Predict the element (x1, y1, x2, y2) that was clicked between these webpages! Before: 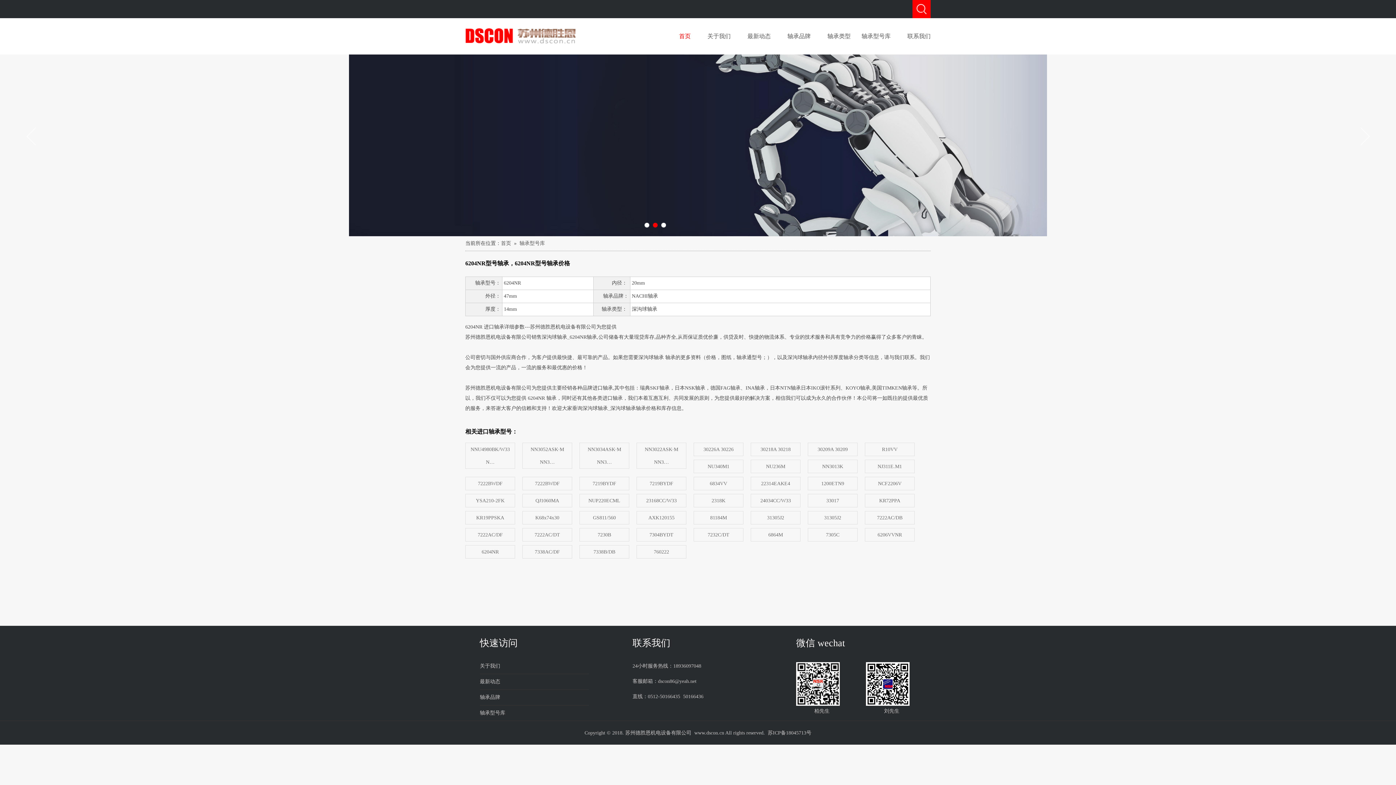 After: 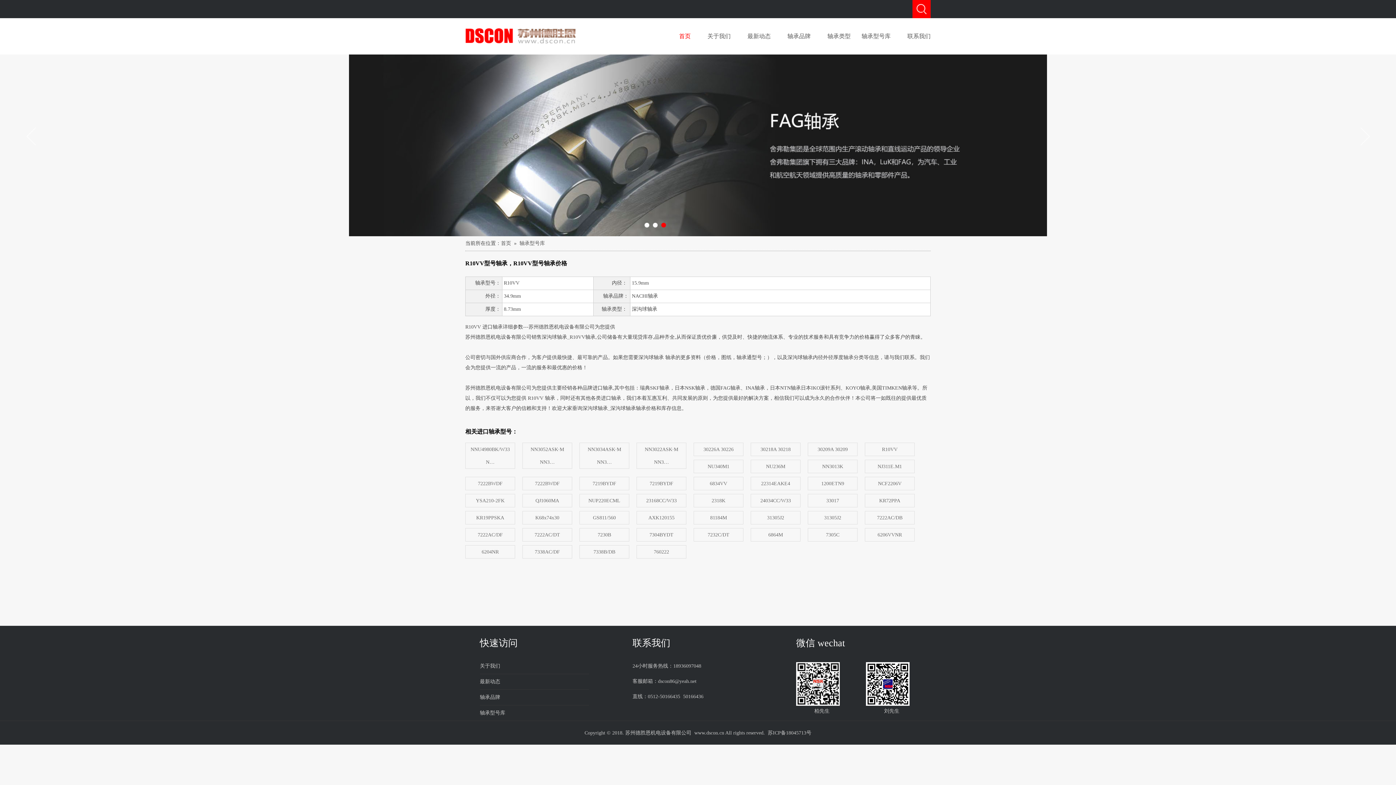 Action: label: R10VV bbox: (865, 443, 914, 456)